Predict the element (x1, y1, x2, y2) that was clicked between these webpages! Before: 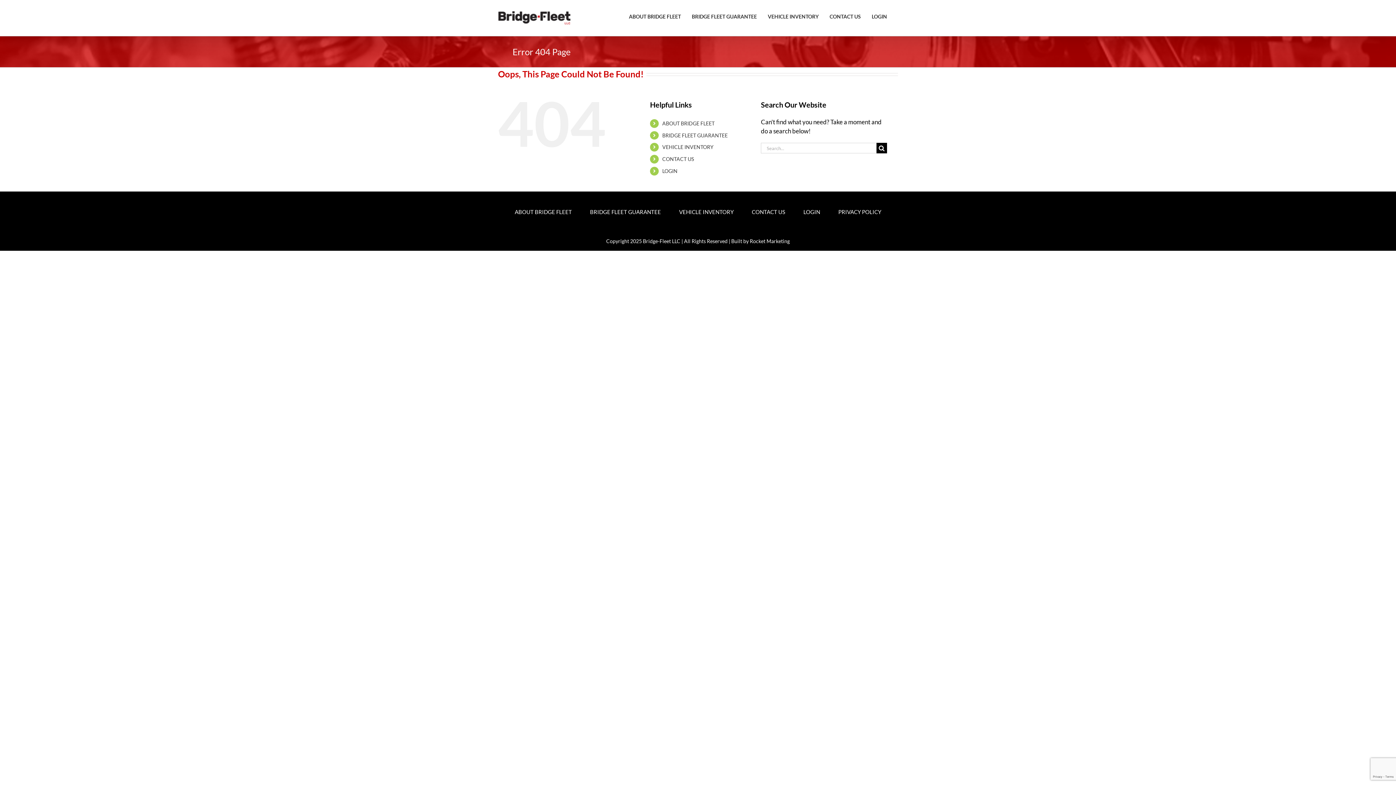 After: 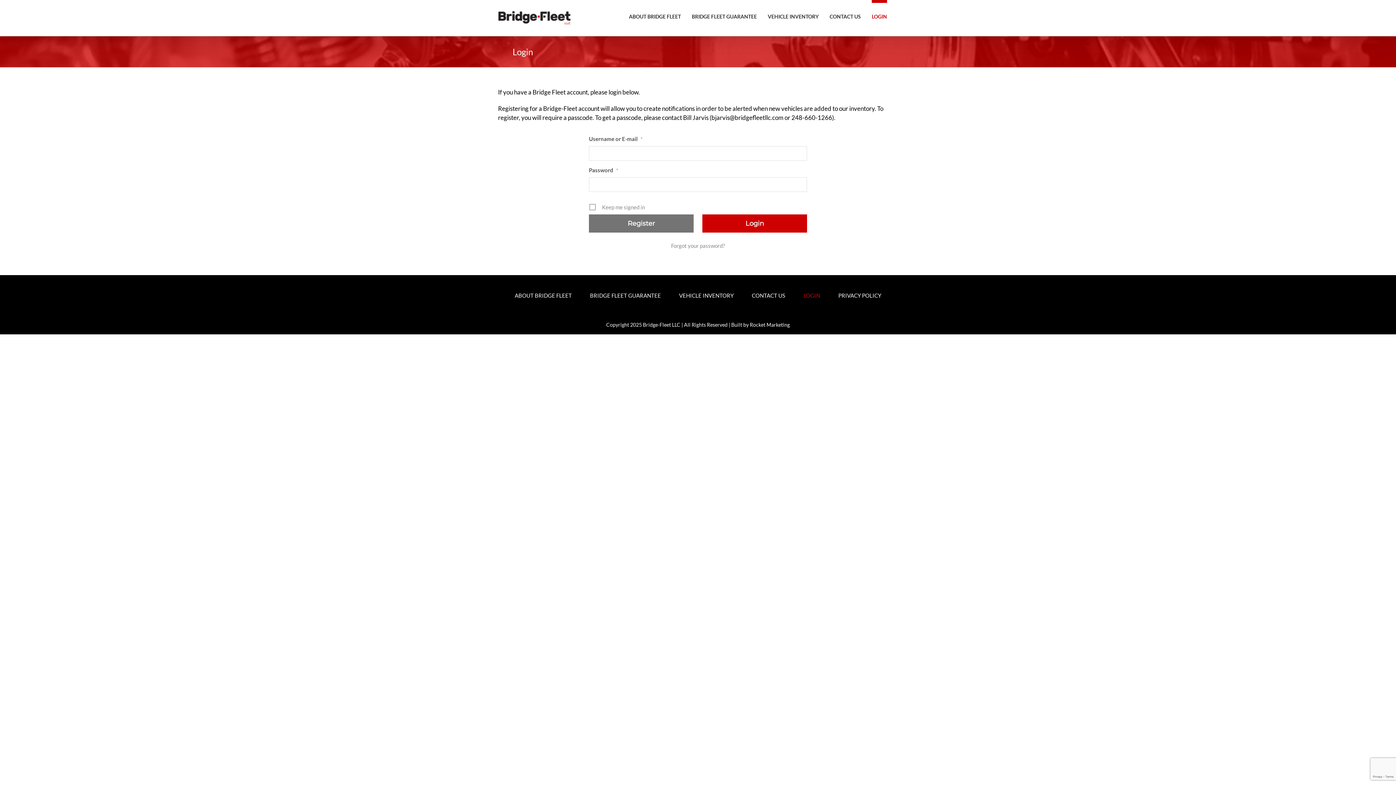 Action: label: LOGIN bbox: (803, 207, 838, 215)